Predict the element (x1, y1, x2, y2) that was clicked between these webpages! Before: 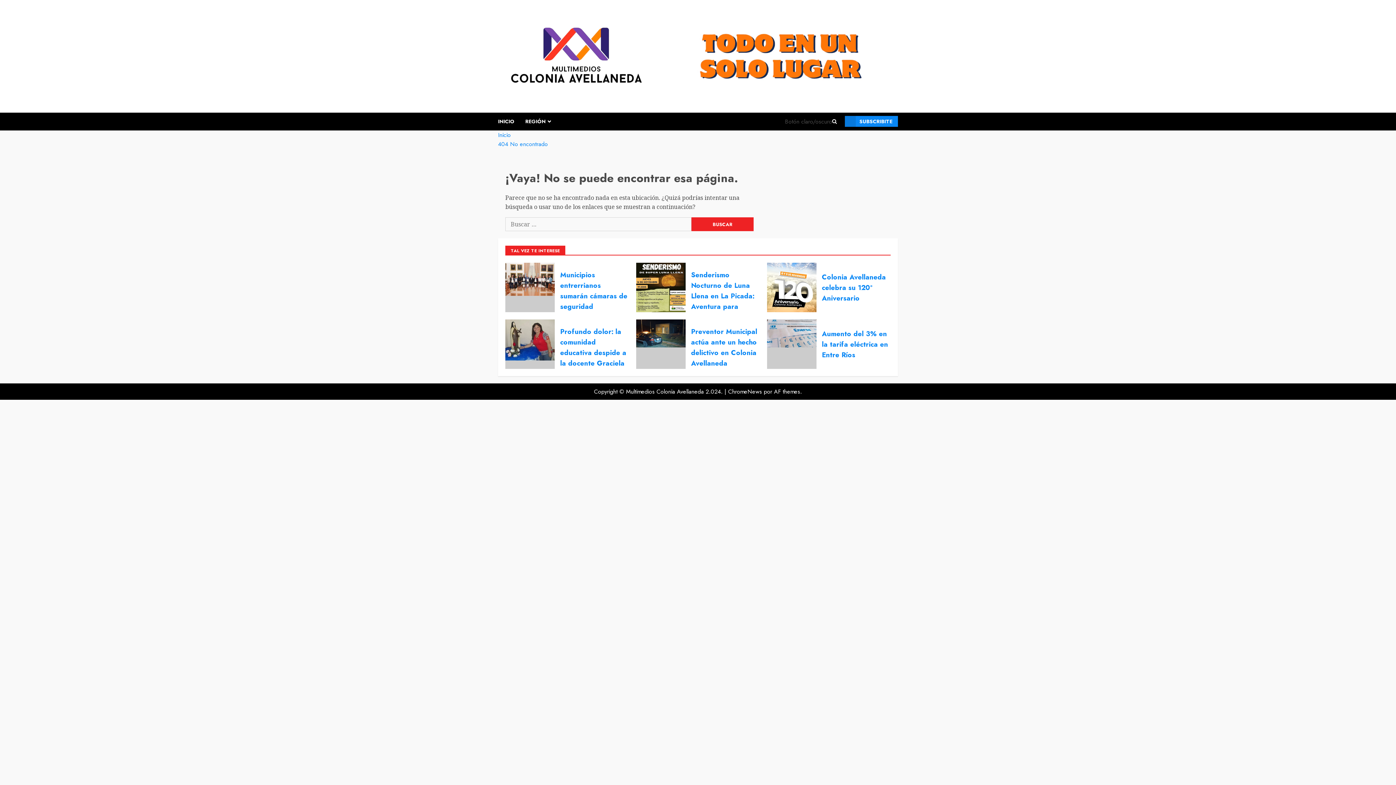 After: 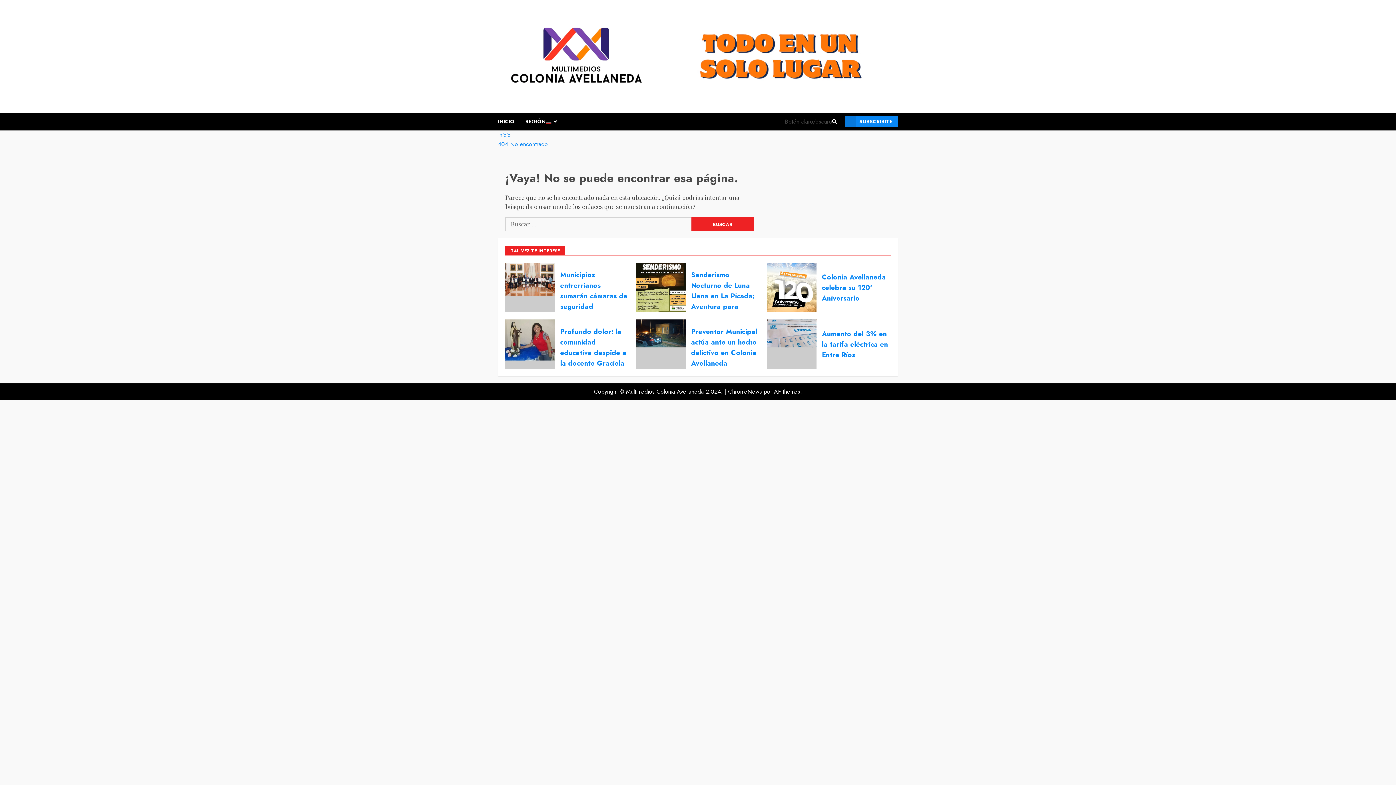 Action: label: ChromeNews bbox: (728, 387, 762, 396)